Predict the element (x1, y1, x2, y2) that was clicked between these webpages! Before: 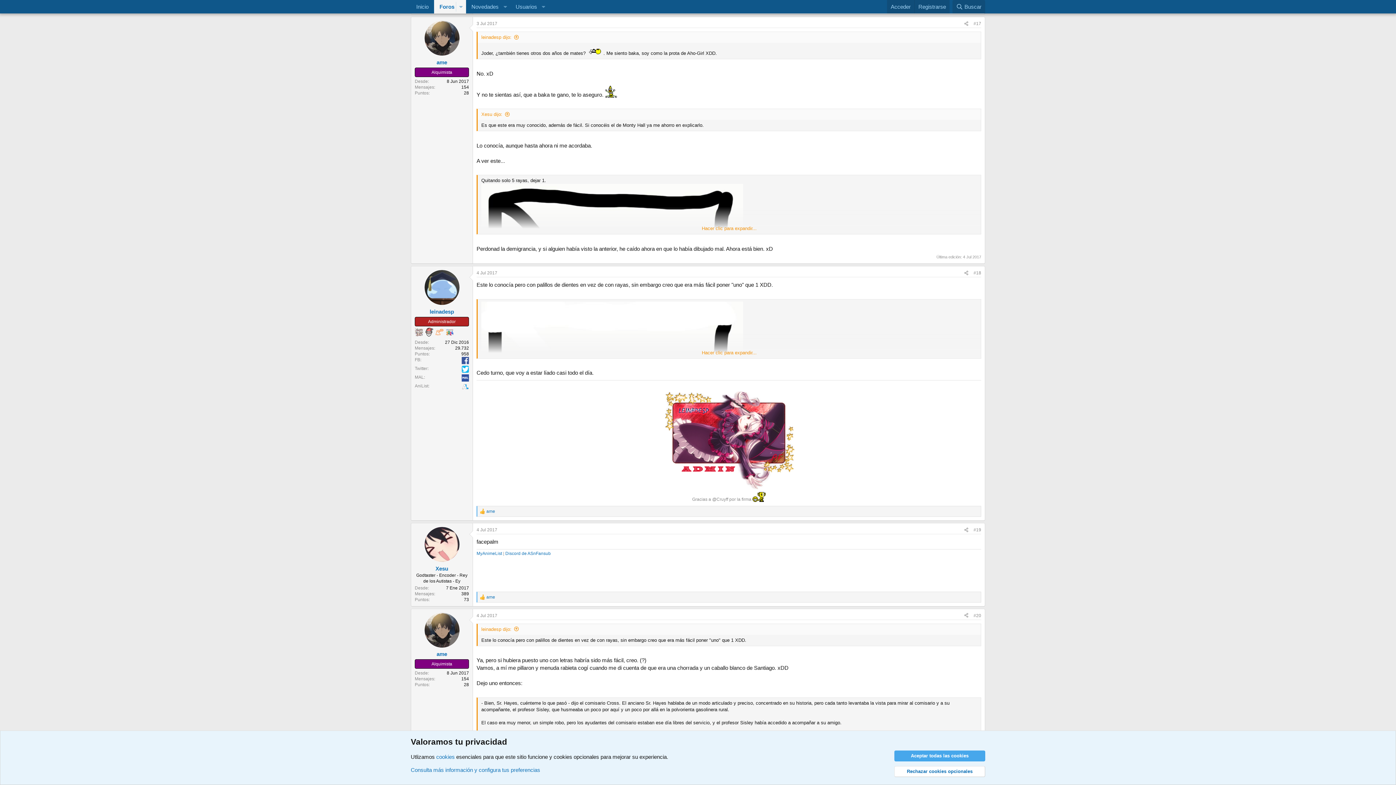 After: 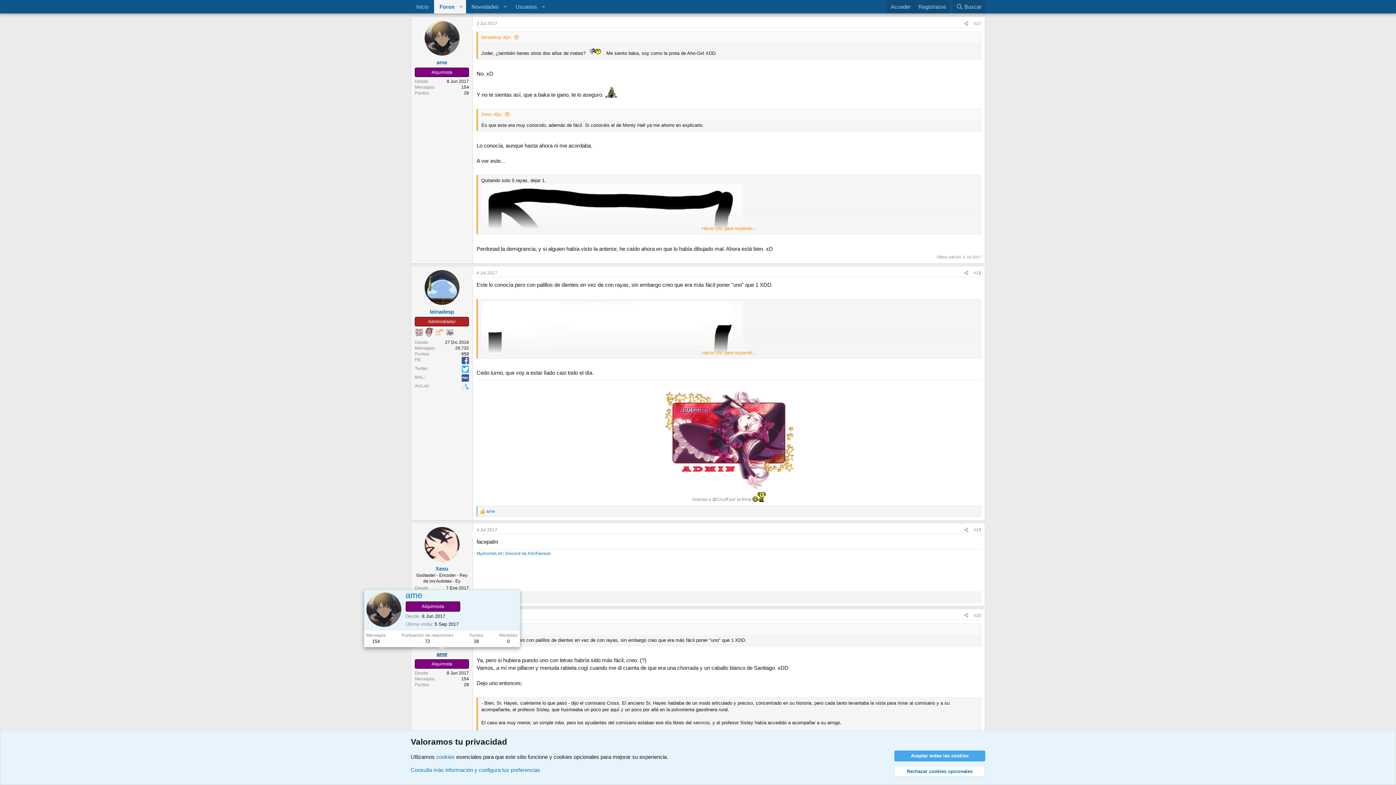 Action: label: ame bbox: (436, 651, 447, 657)